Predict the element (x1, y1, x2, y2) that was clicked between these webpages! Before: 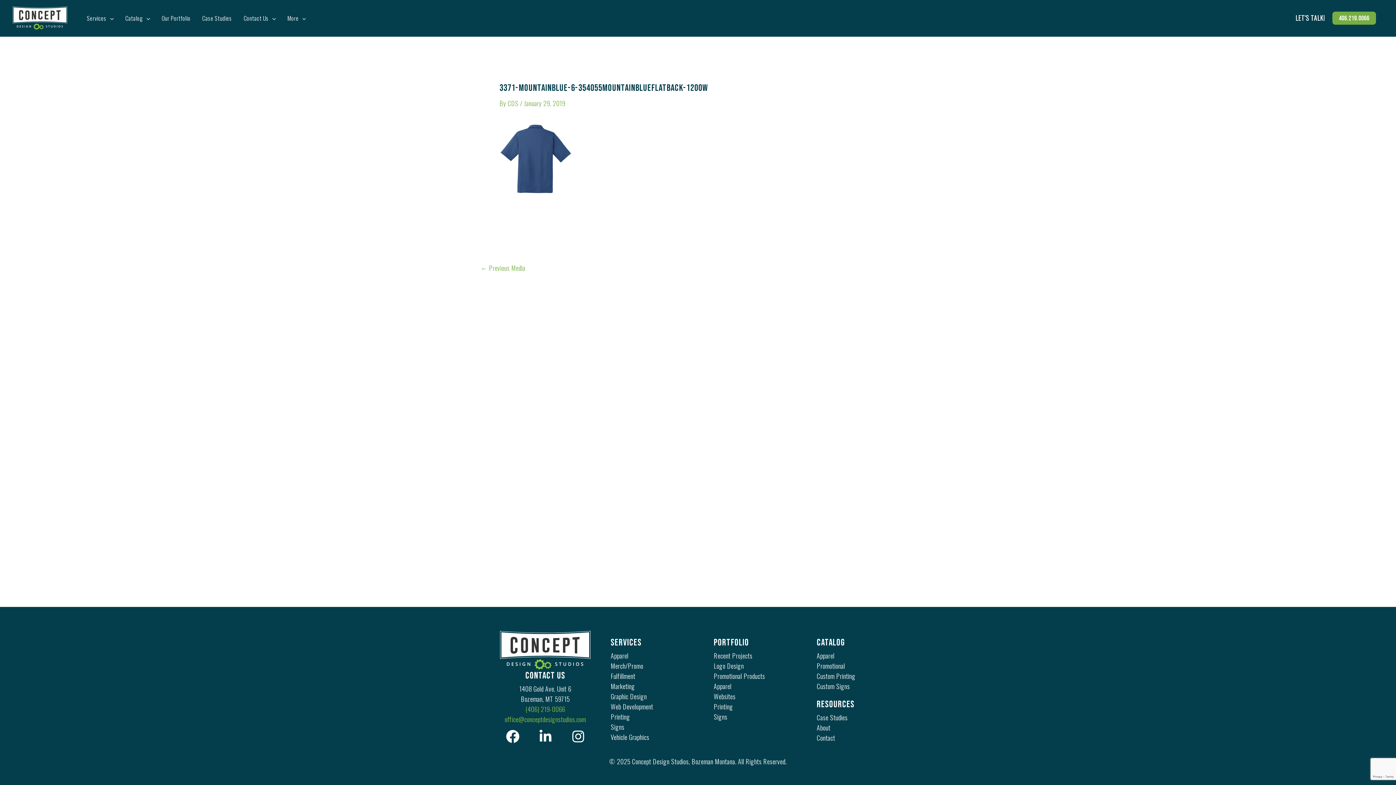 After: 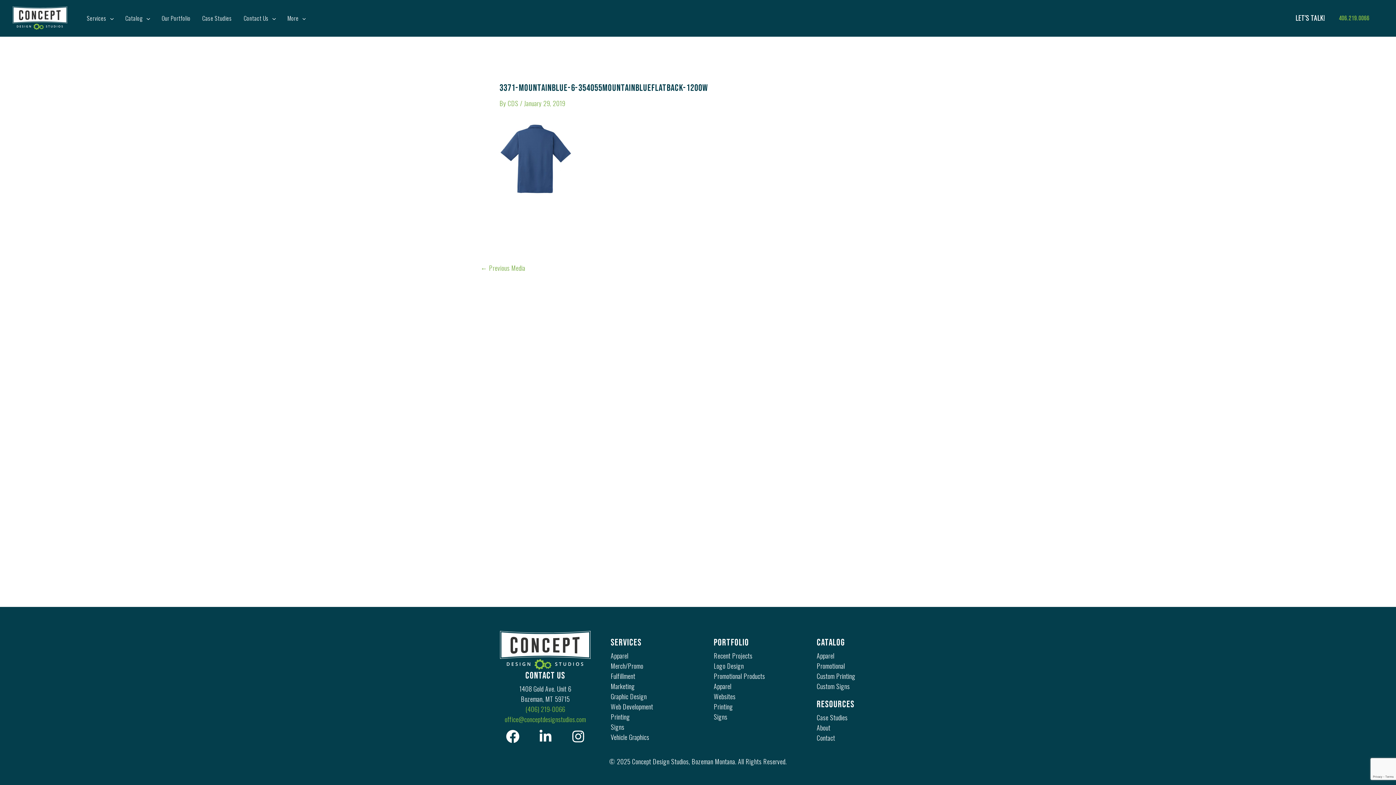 Action: label: 406.219.0066 bbox: (1332, 11, 1376, 24)